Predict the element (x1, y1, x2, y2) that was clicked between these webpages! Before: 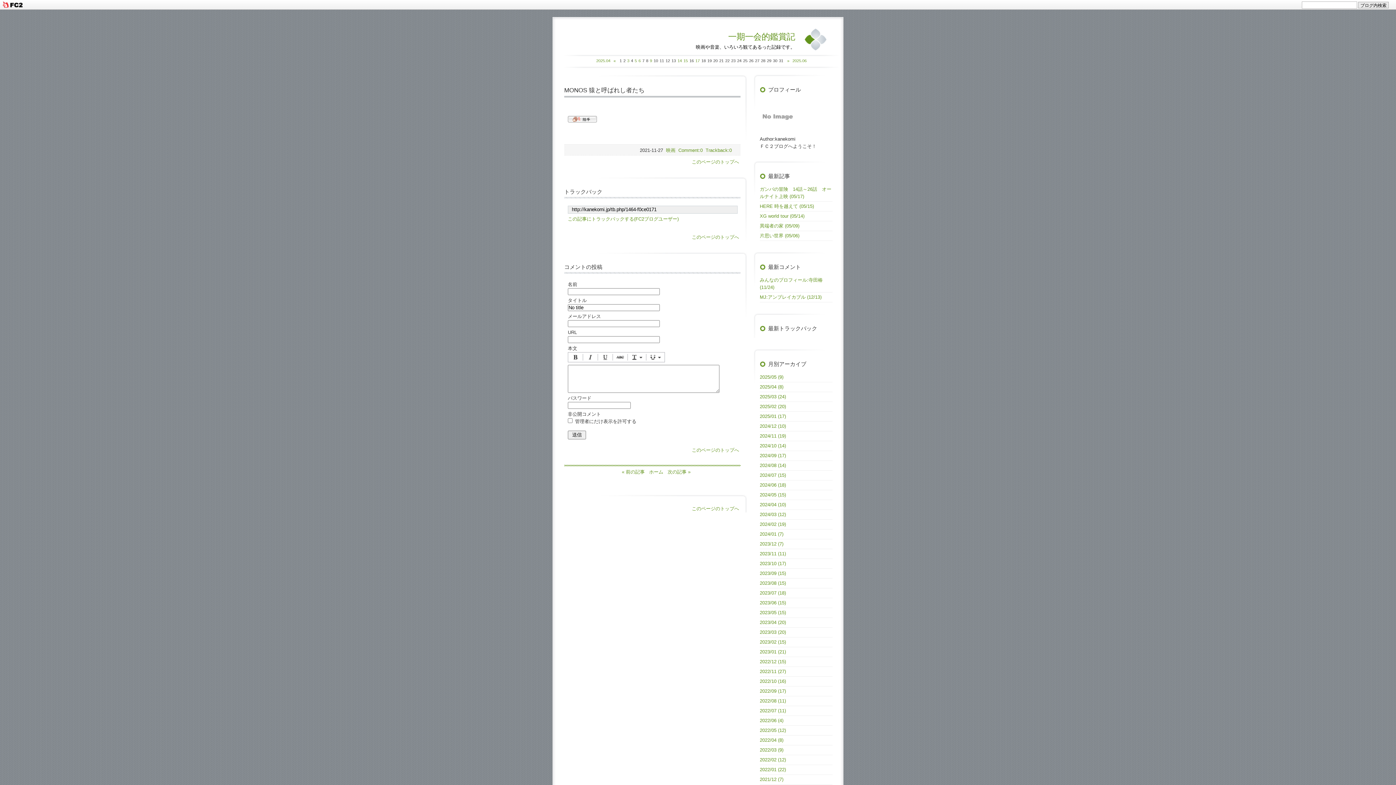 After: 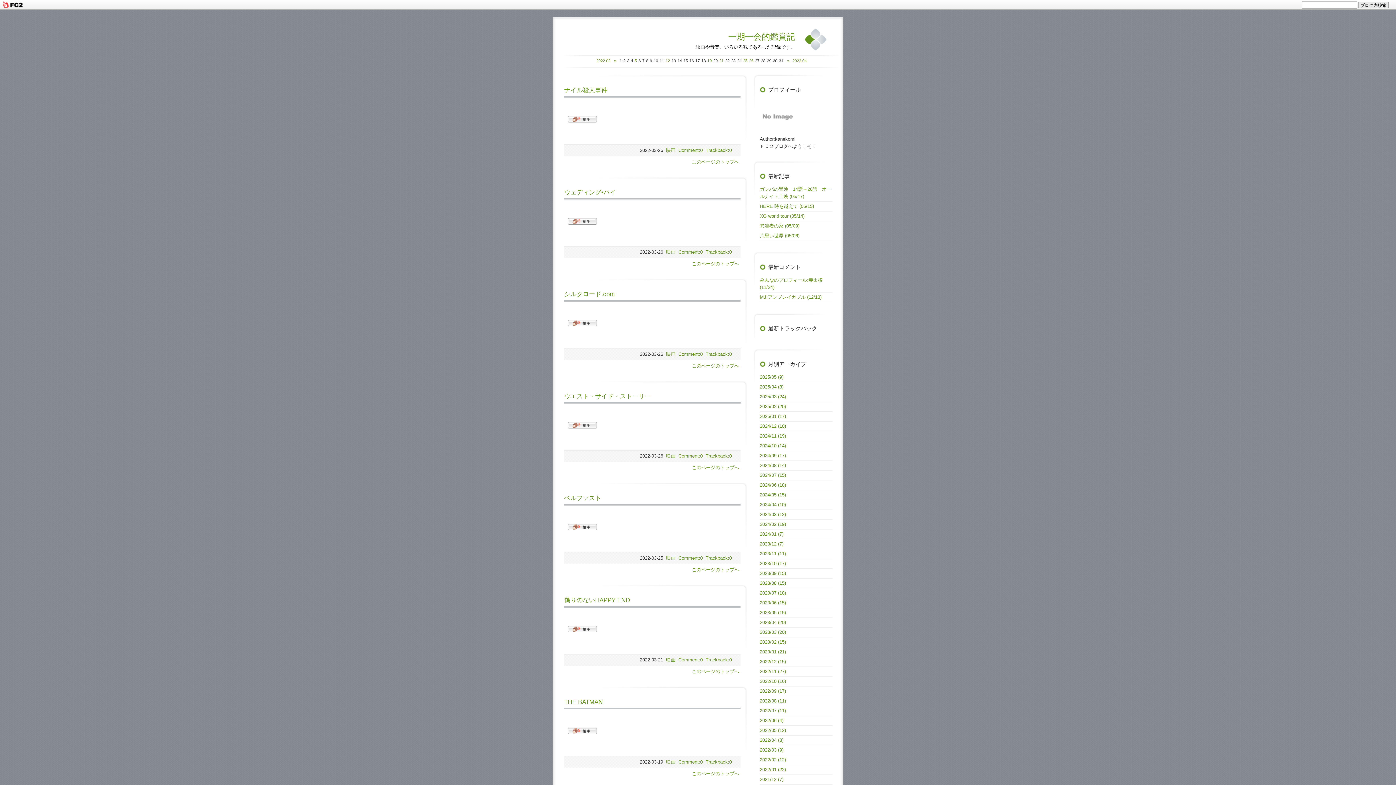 Action: bbox: (760, 747, 783, 753) label: 2022/03 (9)